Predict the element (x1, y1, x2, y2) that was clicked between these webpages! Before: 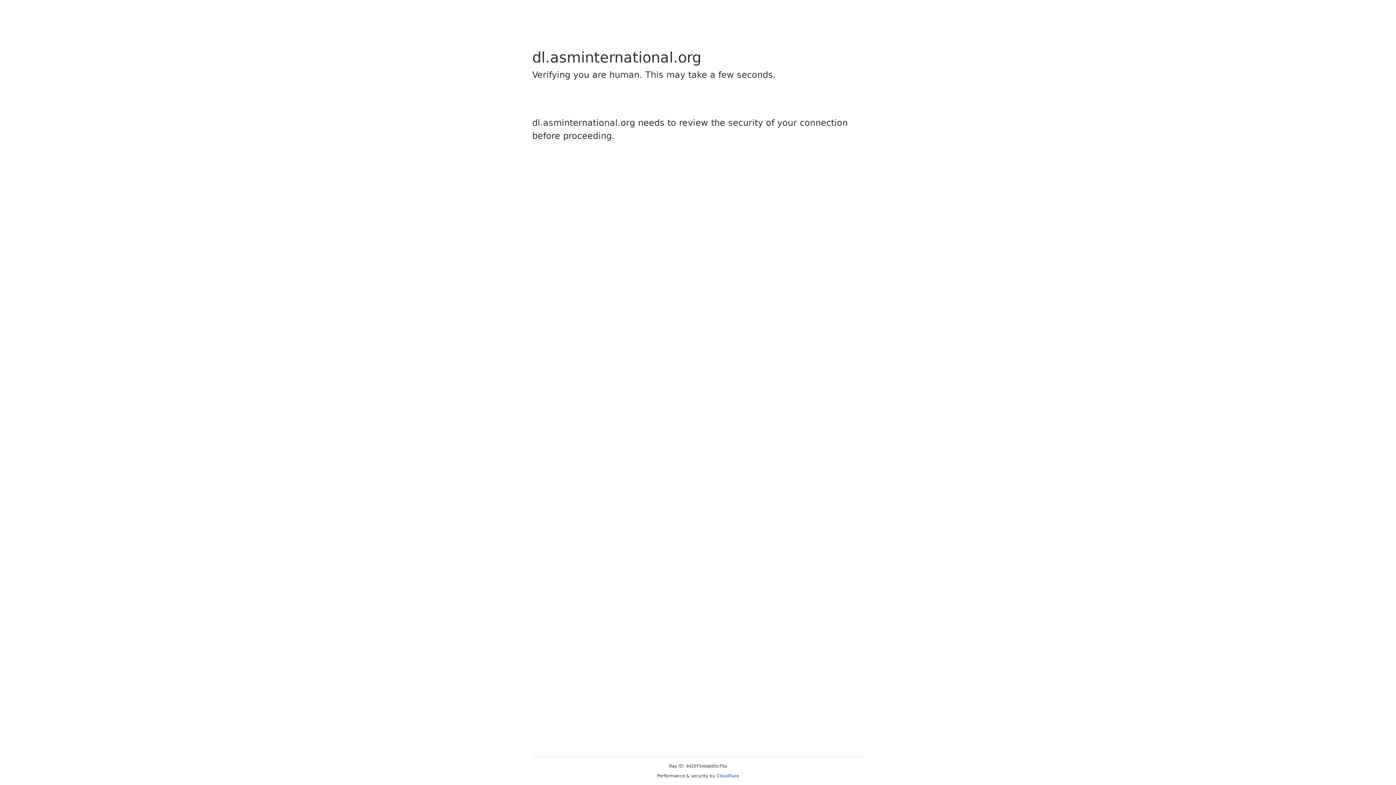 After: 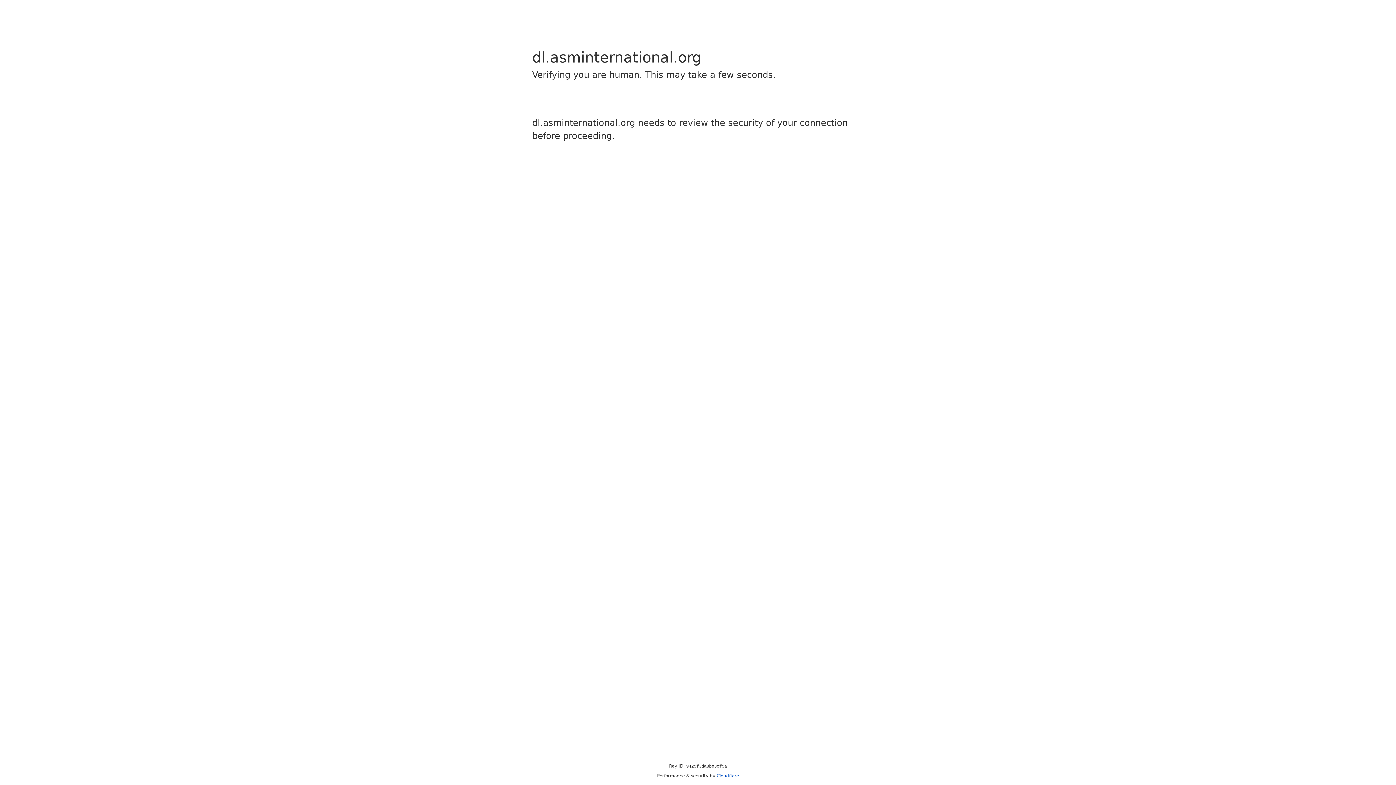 Action: label: Cloudflare bbox: (716, 773, 739, 778)